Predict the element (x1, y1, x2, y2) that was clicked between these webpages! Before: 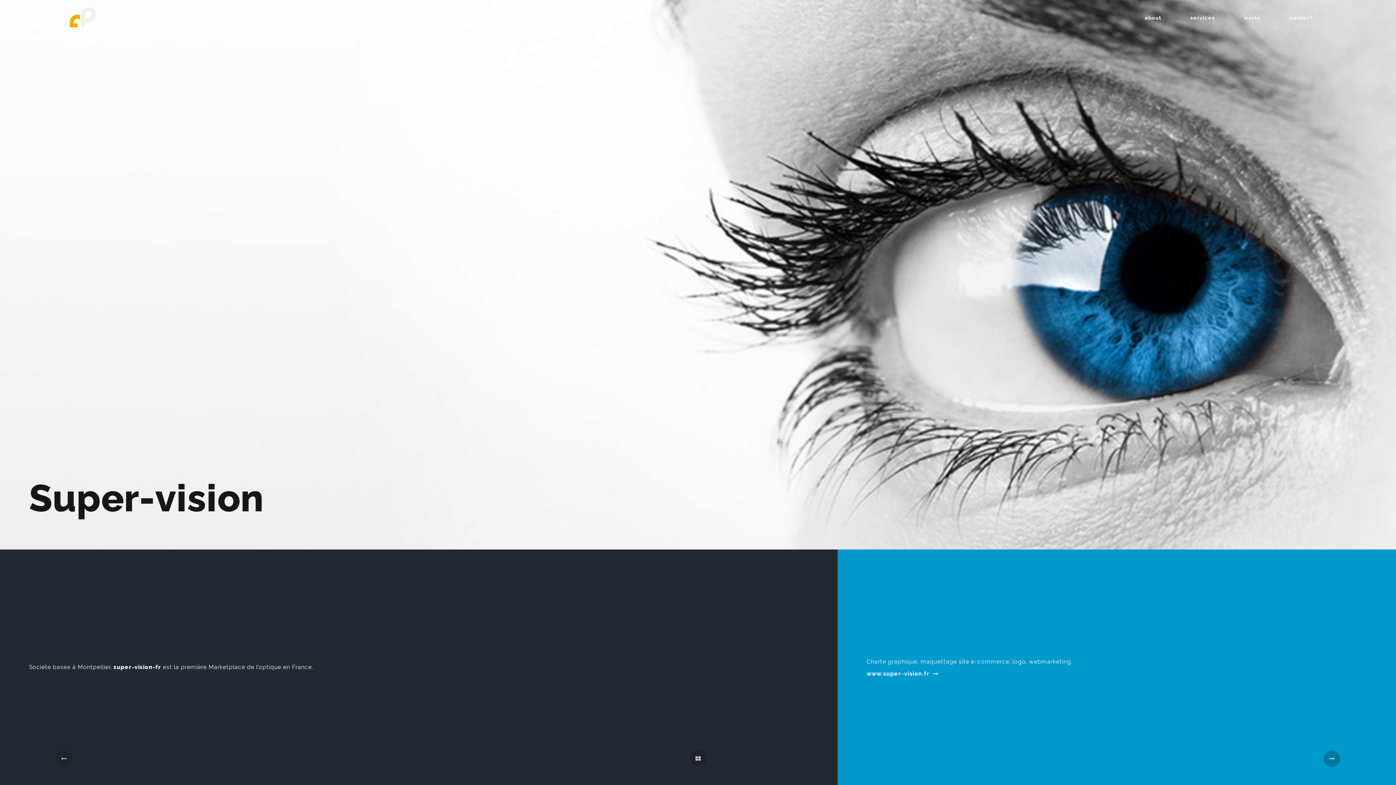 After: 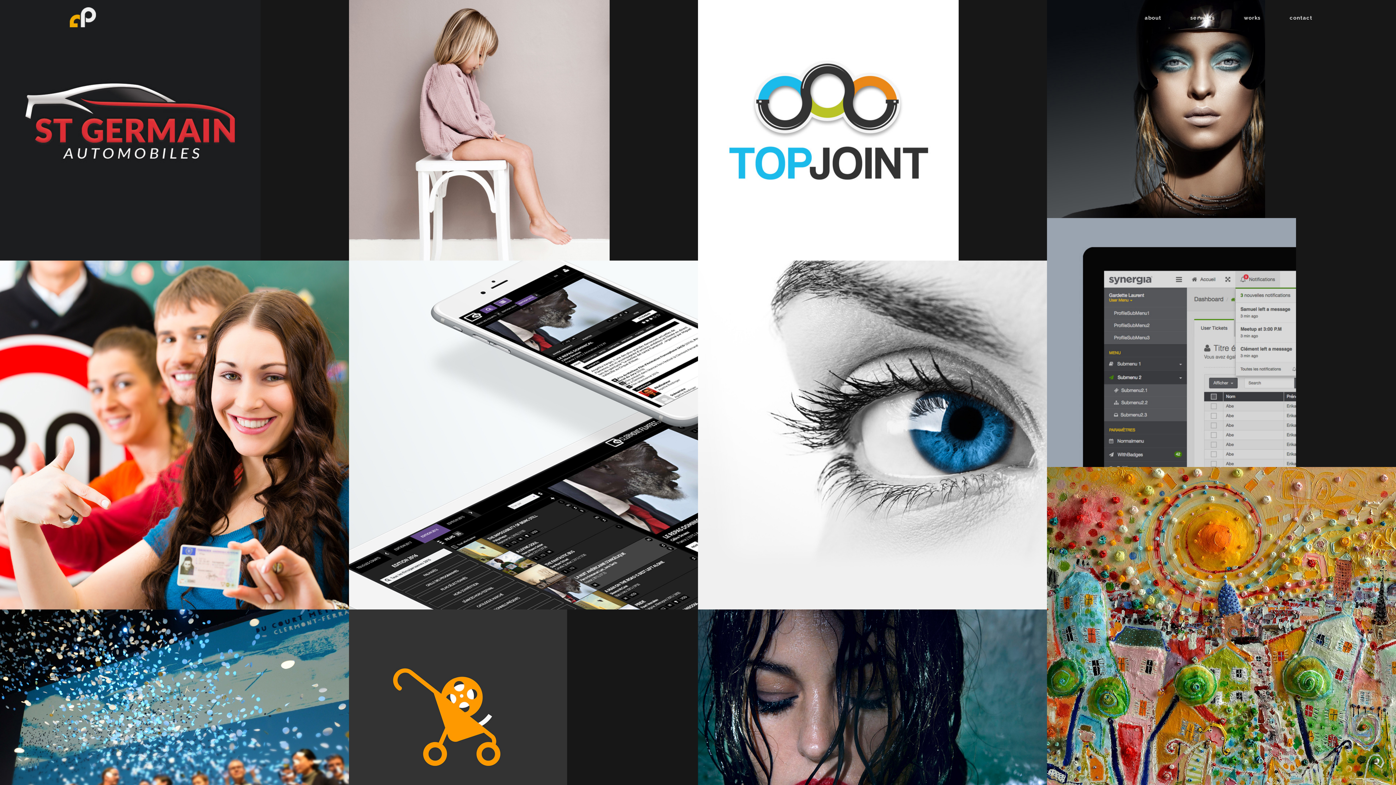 Action: bbox: (690, 750, 706, 767)